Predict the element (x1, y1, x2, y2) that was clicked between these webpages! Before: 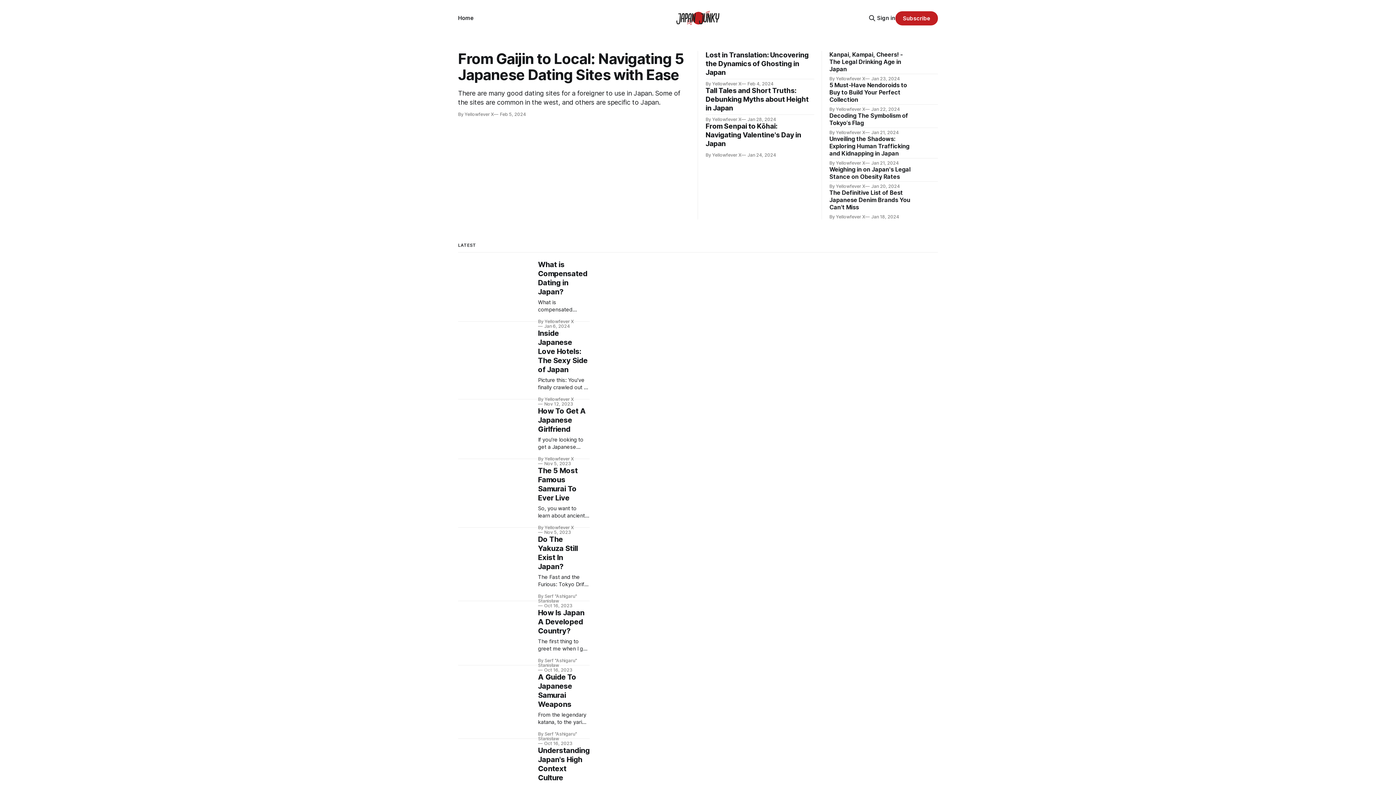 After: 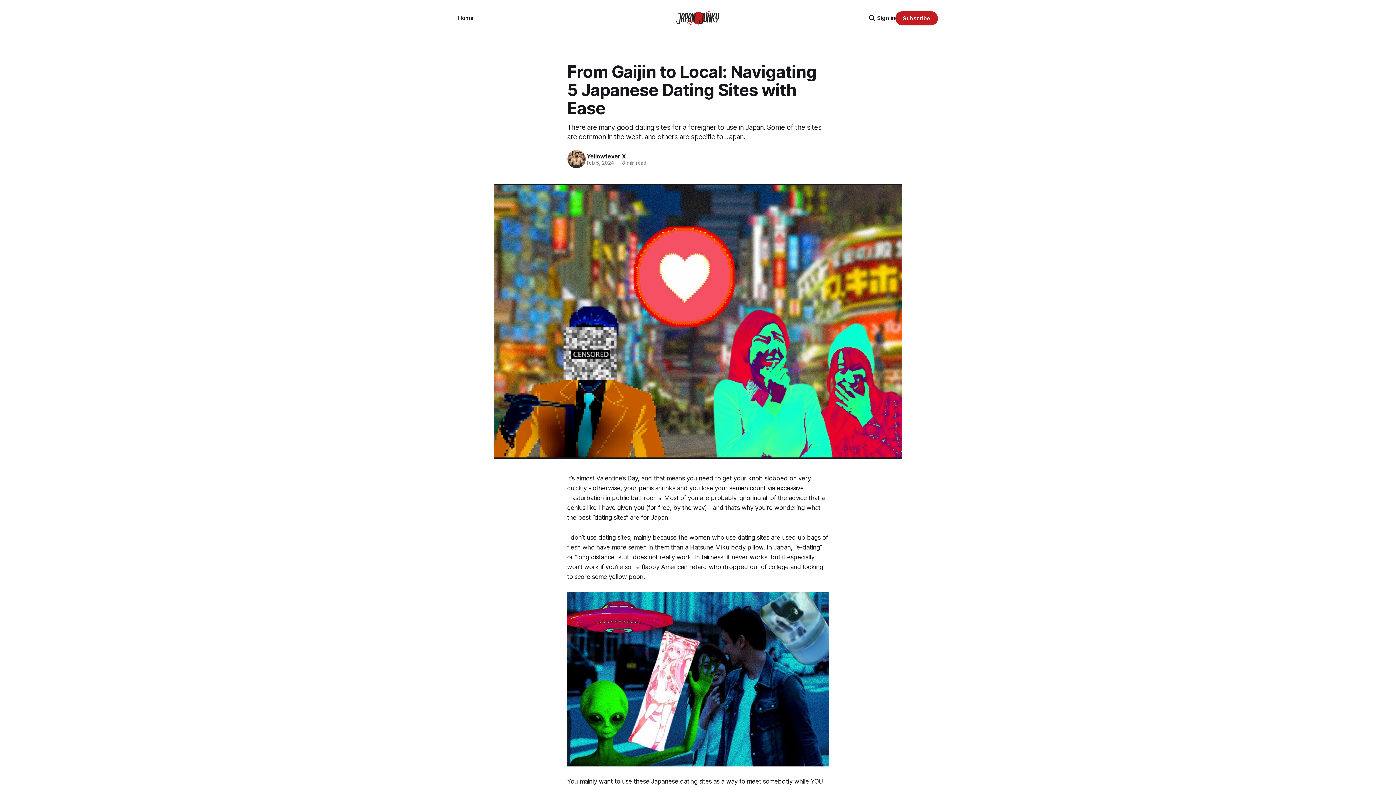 Action: label: From Gaijin to Local: Navigating 5 Japanese Dating Sites with Ease

There are many good dating sites for a foreigner to use in Japan. Some of the sites are common in the west, and others are specific to Japan.

By Yellowfever X
Feb 5, 2024 bbox: (458, 50, 690, 117)